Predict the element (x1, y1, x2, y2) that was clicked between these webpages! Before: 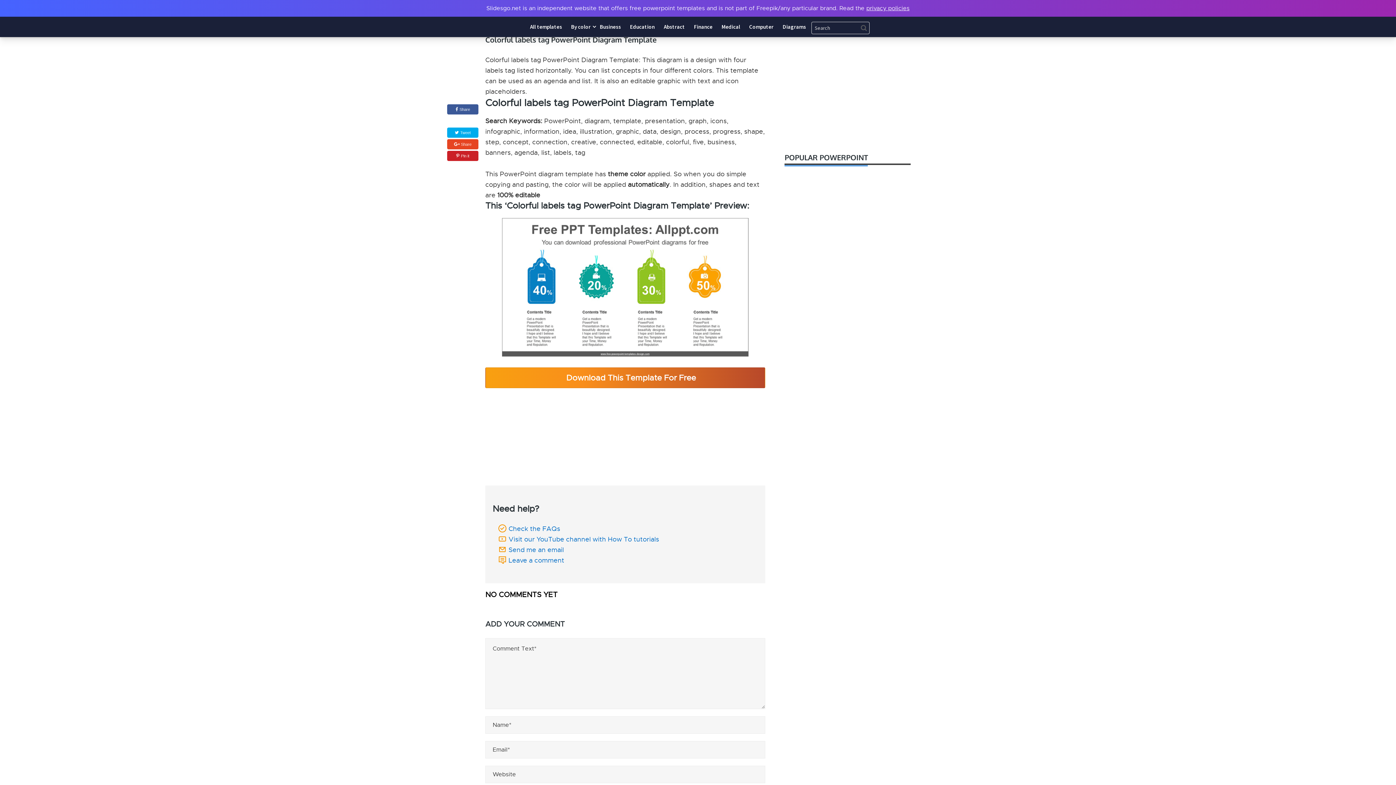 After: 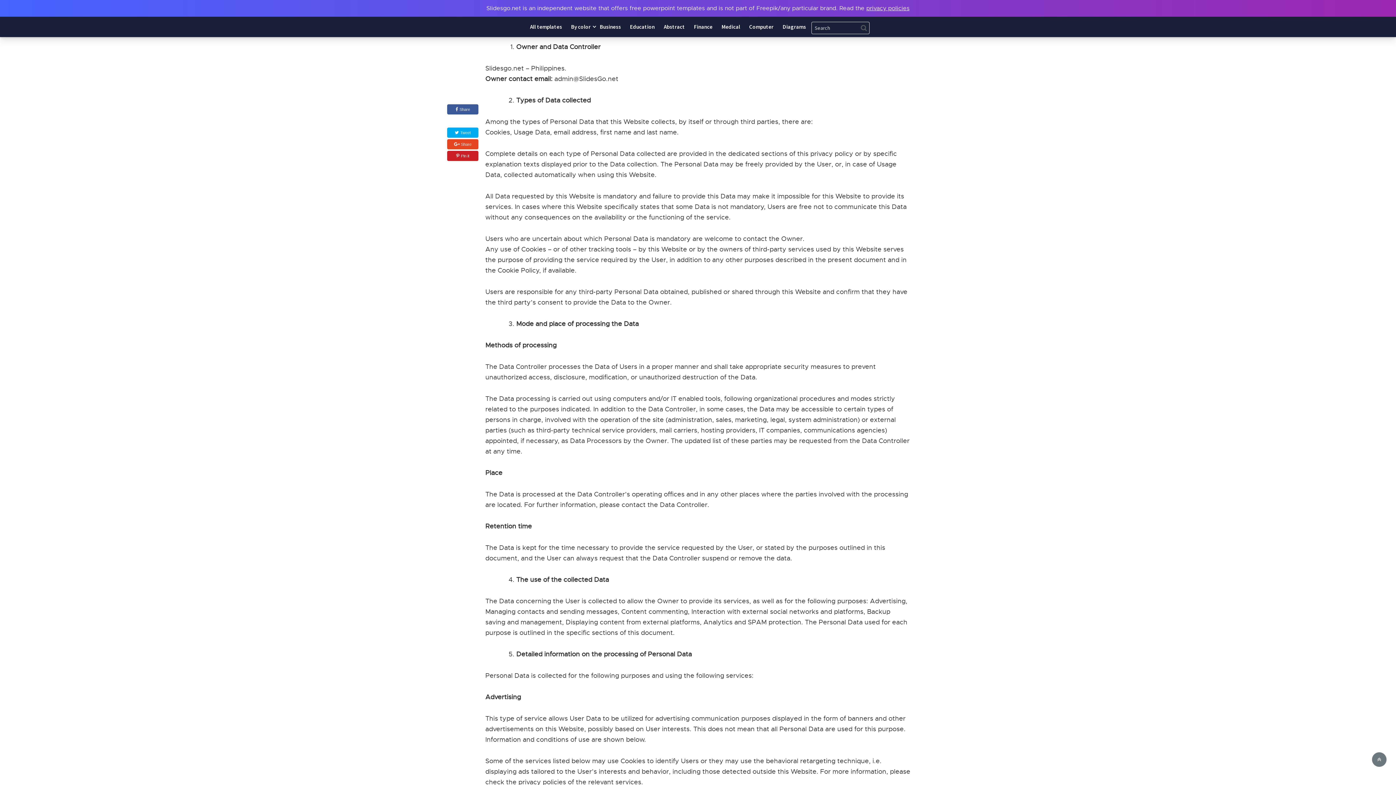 Action: label: privacy policies bbox: (866, 4, 909, 12)